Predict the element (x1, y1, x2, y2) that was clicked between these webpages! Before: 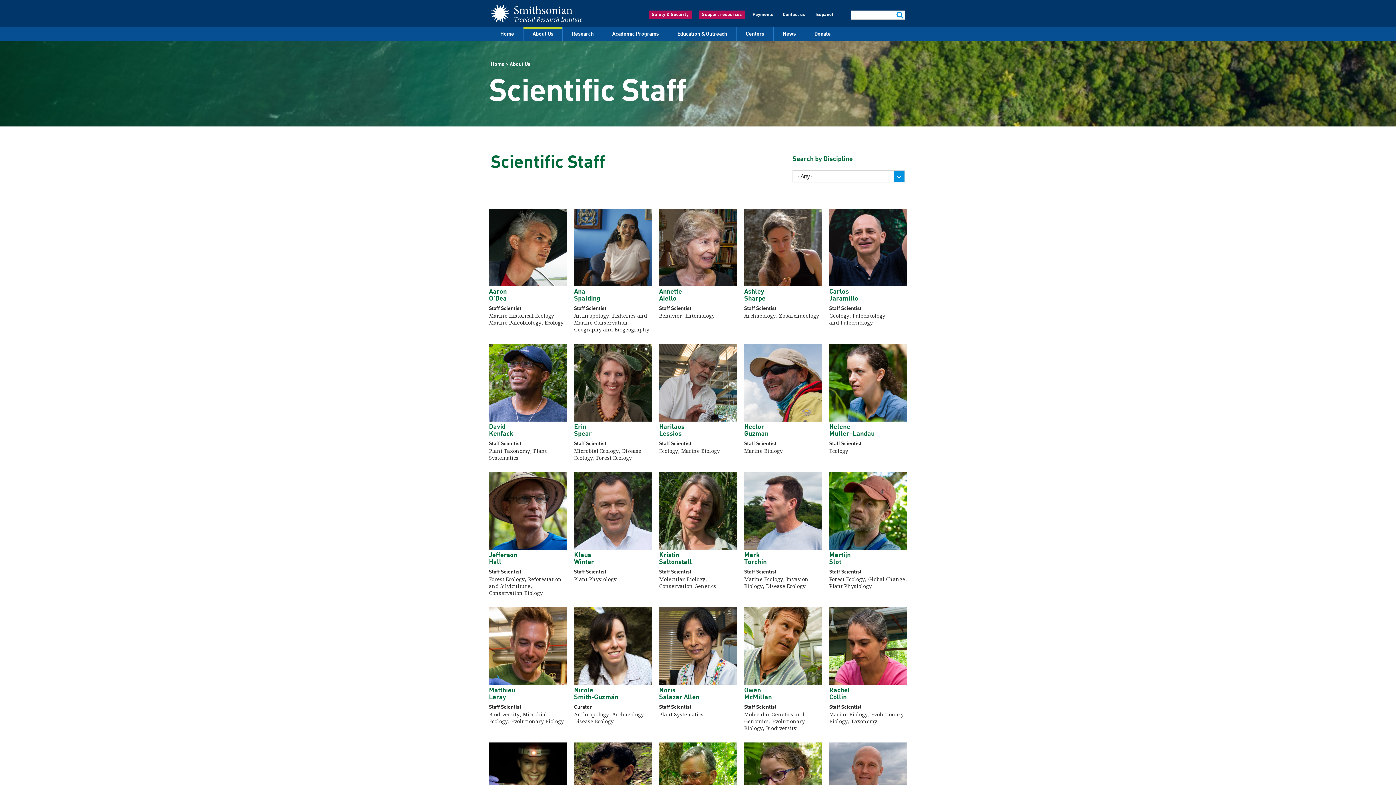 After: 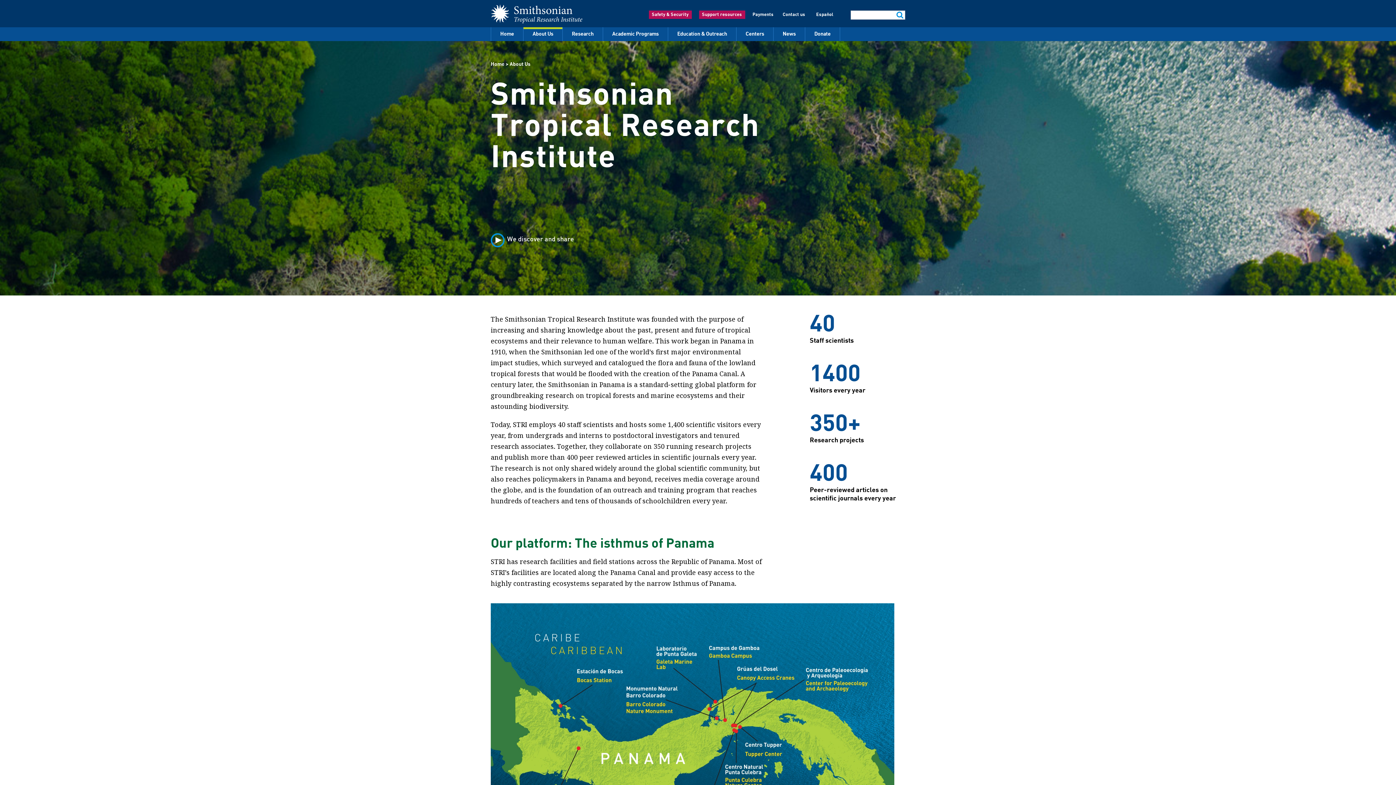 Action: bbox: (509, 61, 530, 66) label: About Us